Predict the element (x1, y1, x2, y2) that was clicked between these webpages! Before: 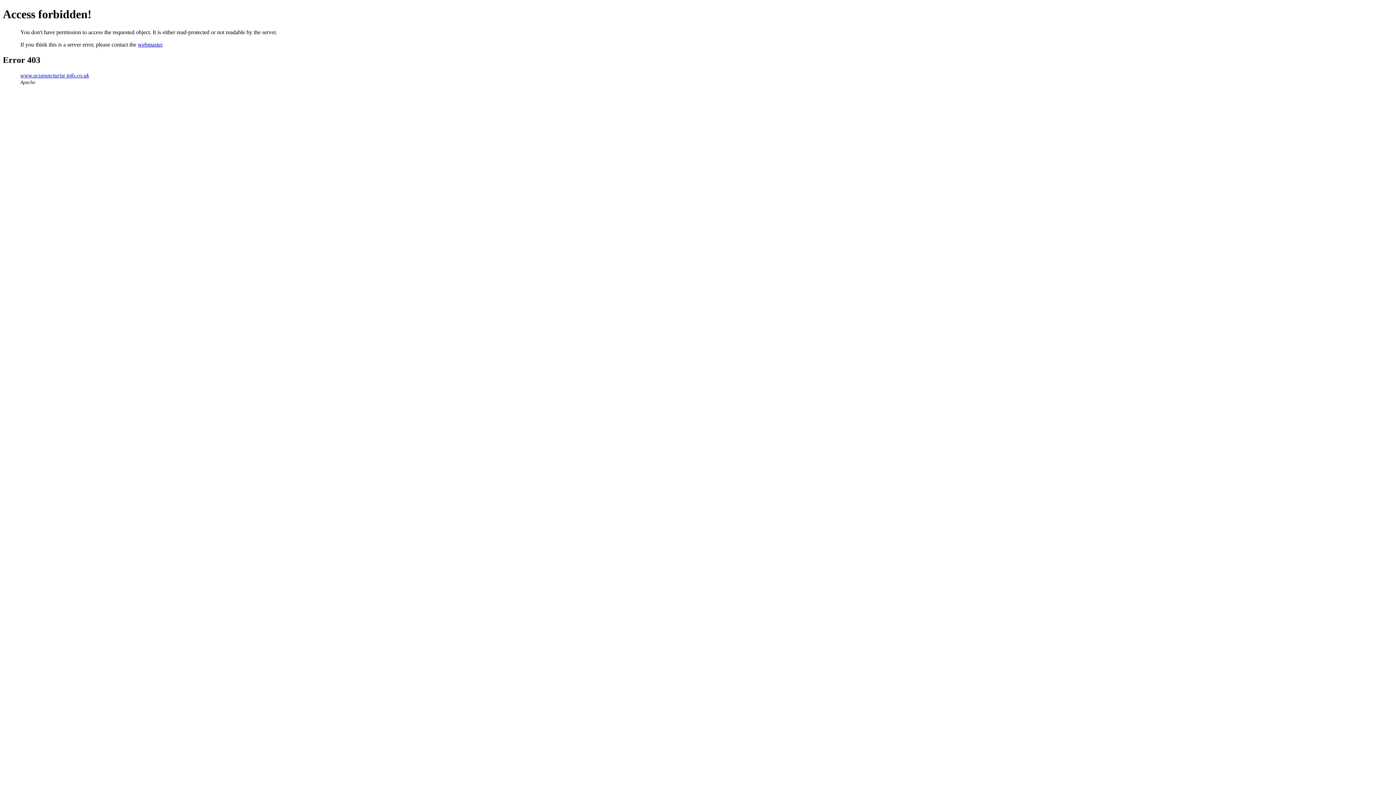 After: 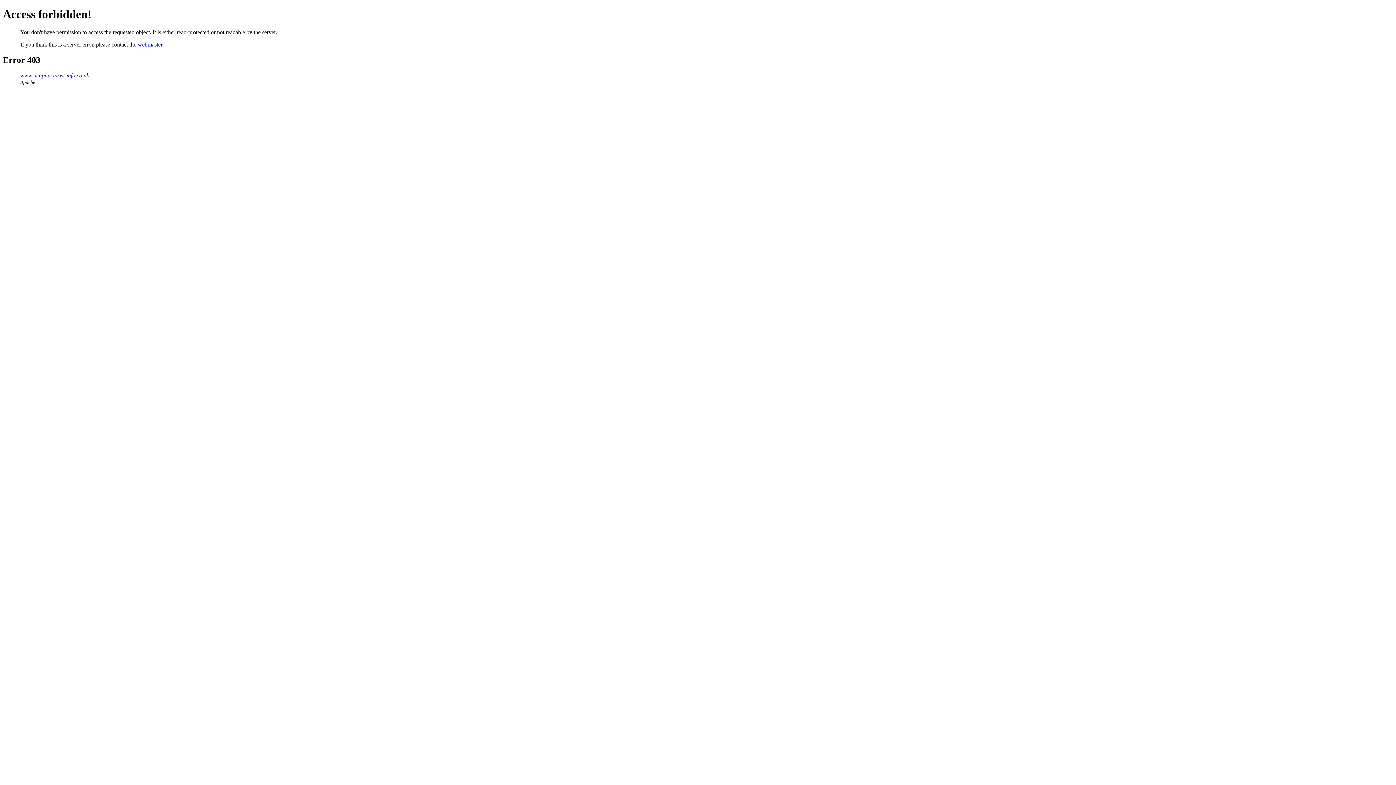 Action: label: webmaster bbox: (137, 41, 162, 47)